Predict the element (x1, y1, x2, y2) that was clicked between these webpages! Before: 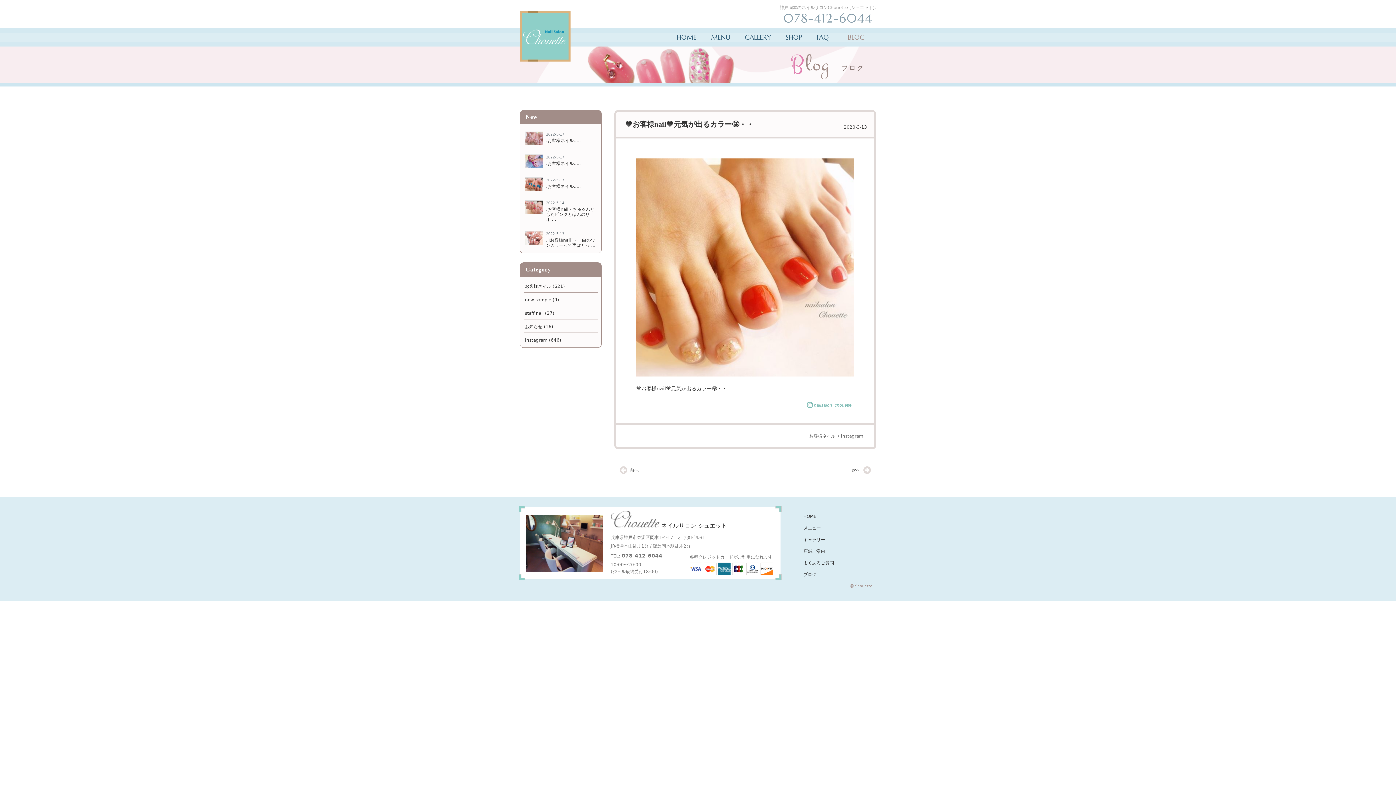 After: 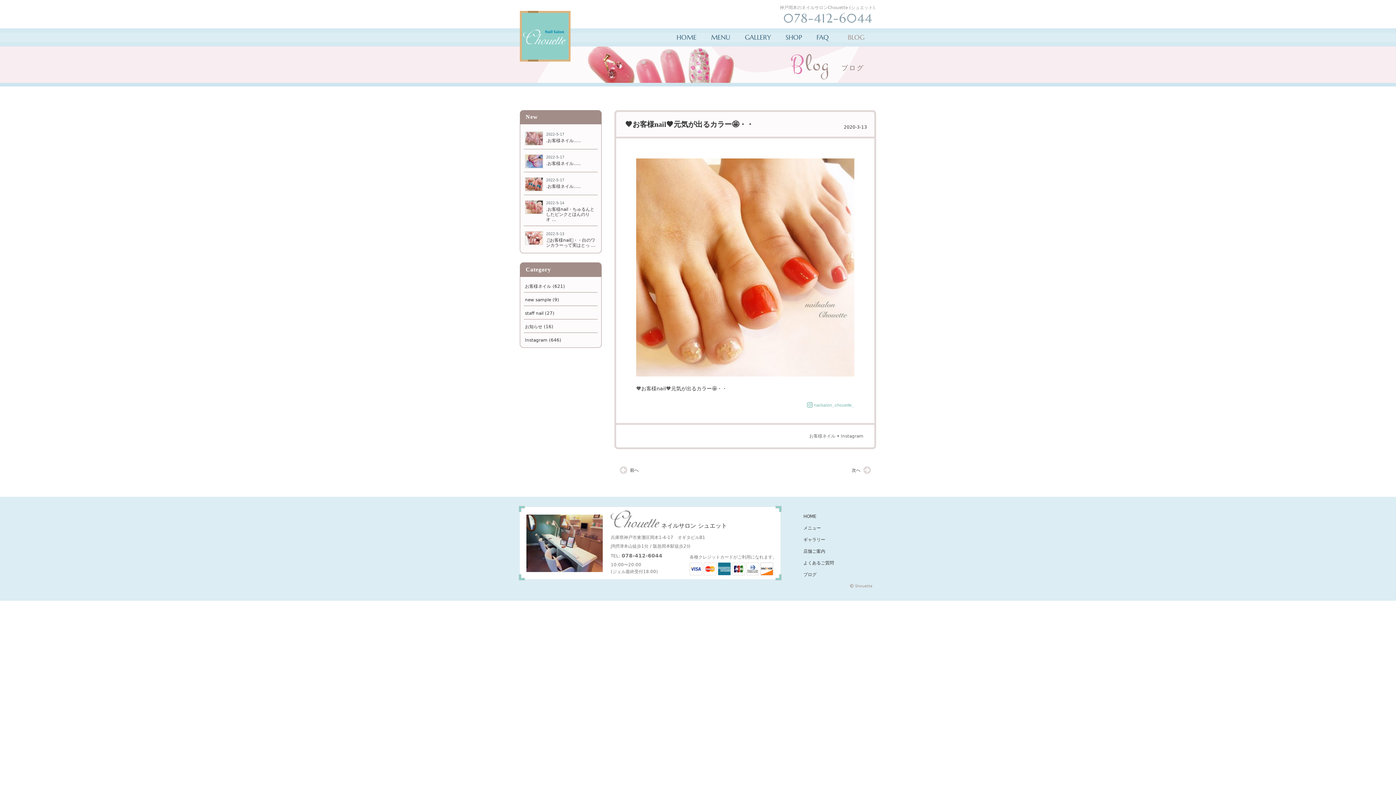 Action: bbox: (783, 10, 876, 26) label: 078-412-6044